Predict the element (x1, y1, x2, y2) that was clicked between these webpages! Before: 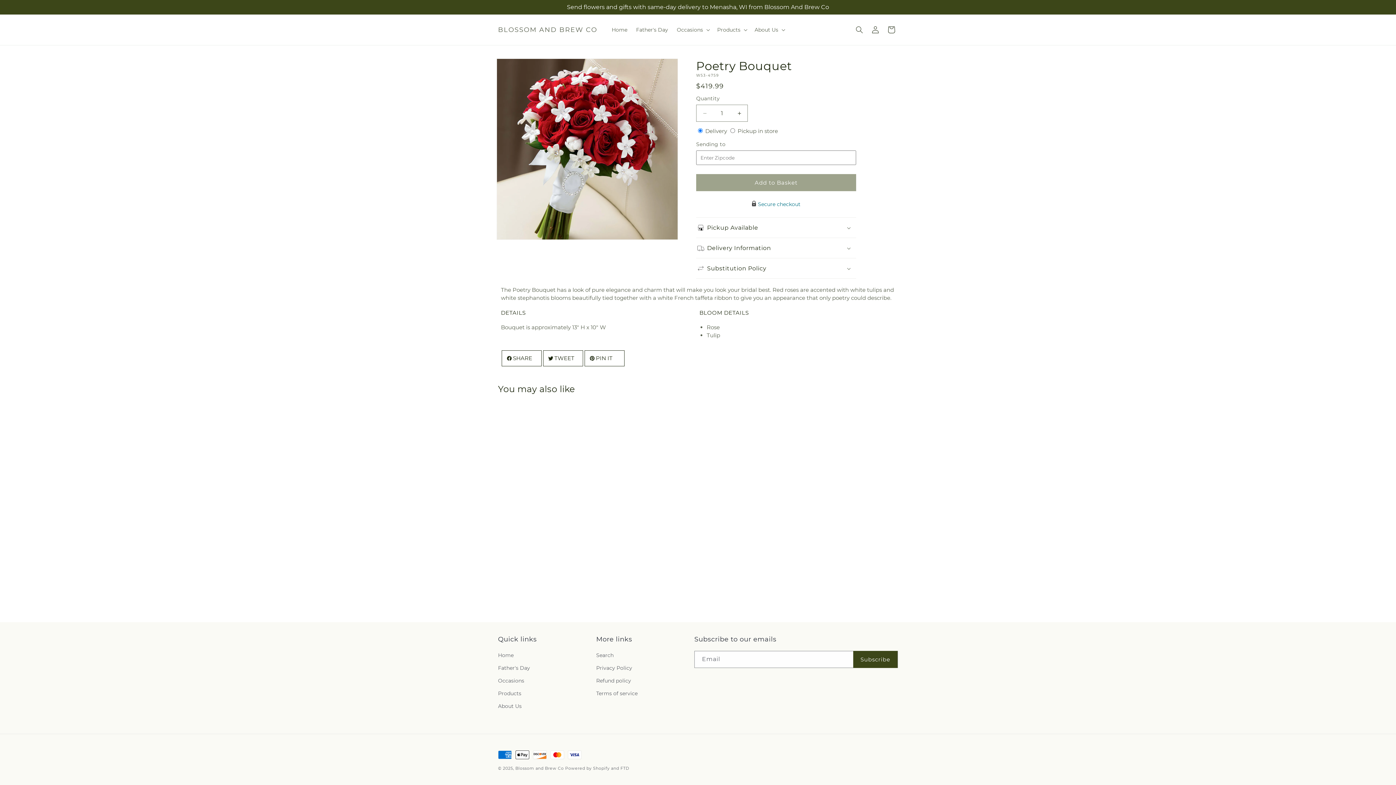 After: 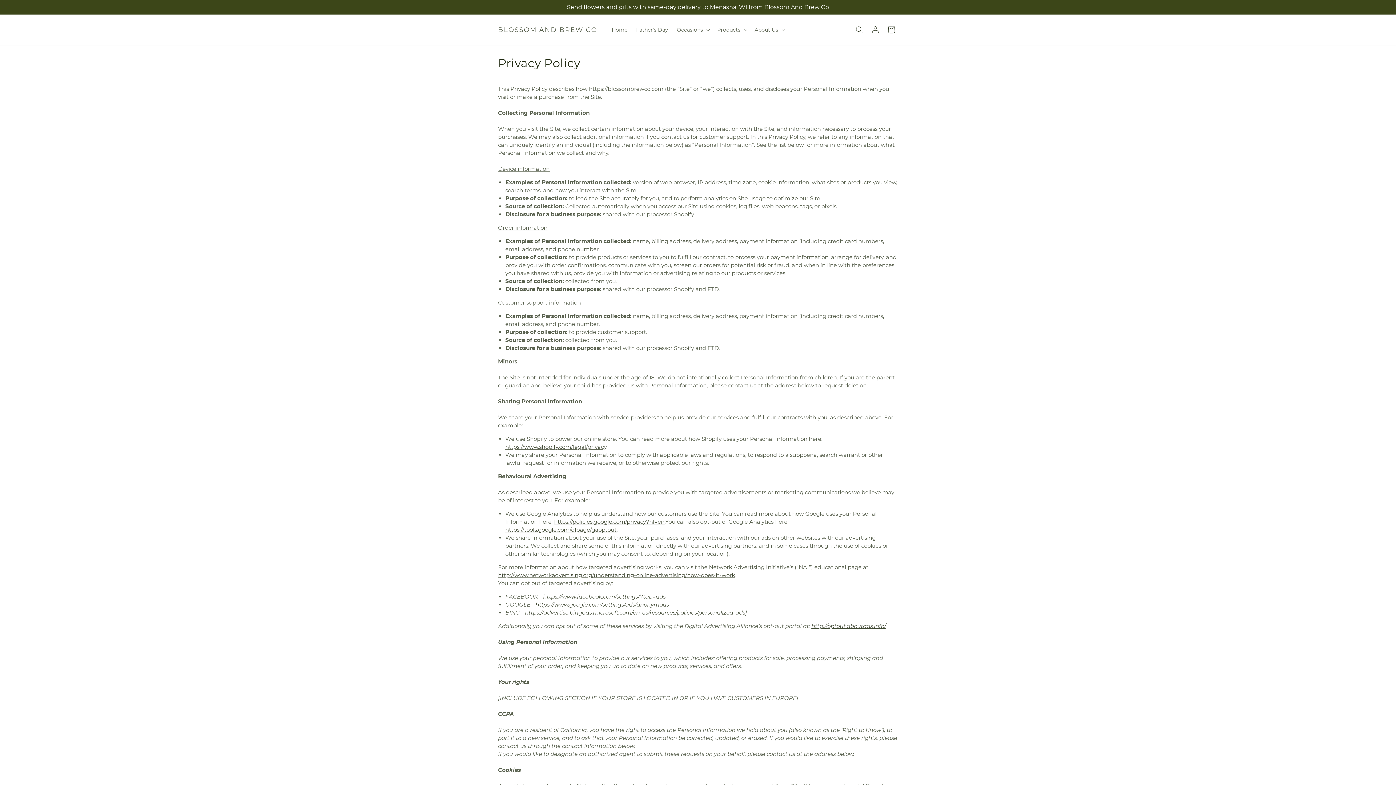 Action: label: Privacy Policy bbox: (596, 662, 632, 674)